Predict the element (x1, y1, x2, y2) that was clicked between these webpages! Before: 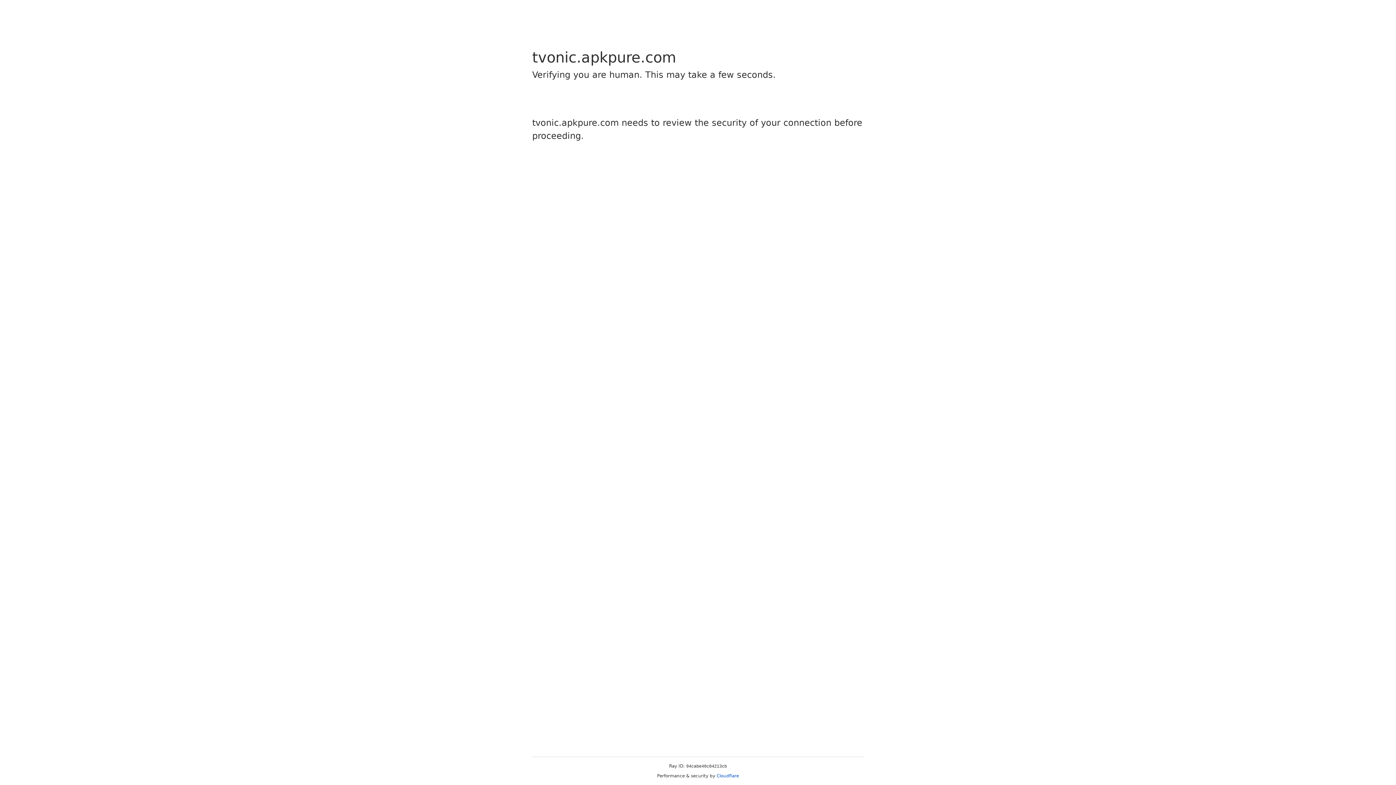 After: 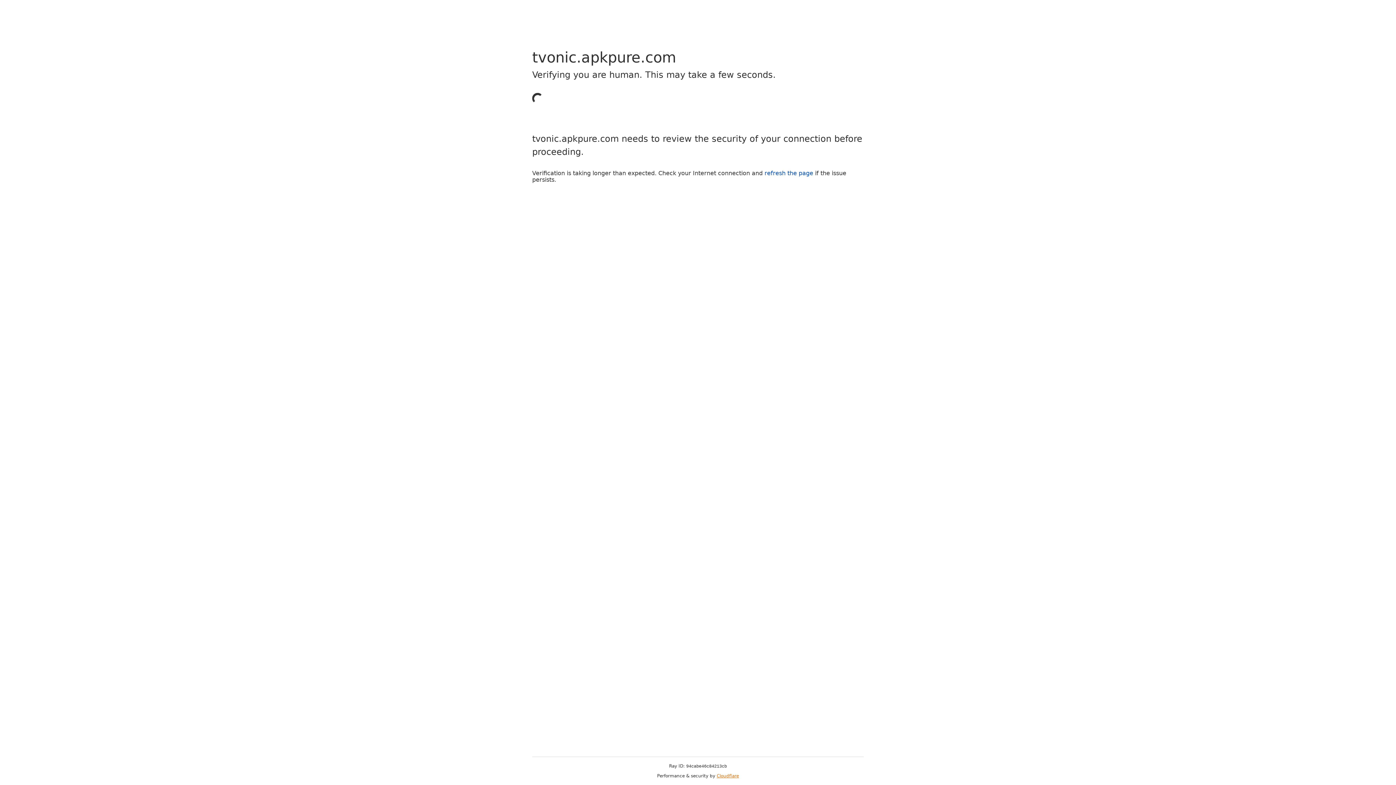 Action: label: Cloudflare bbox: (716, 773, 739, 778)